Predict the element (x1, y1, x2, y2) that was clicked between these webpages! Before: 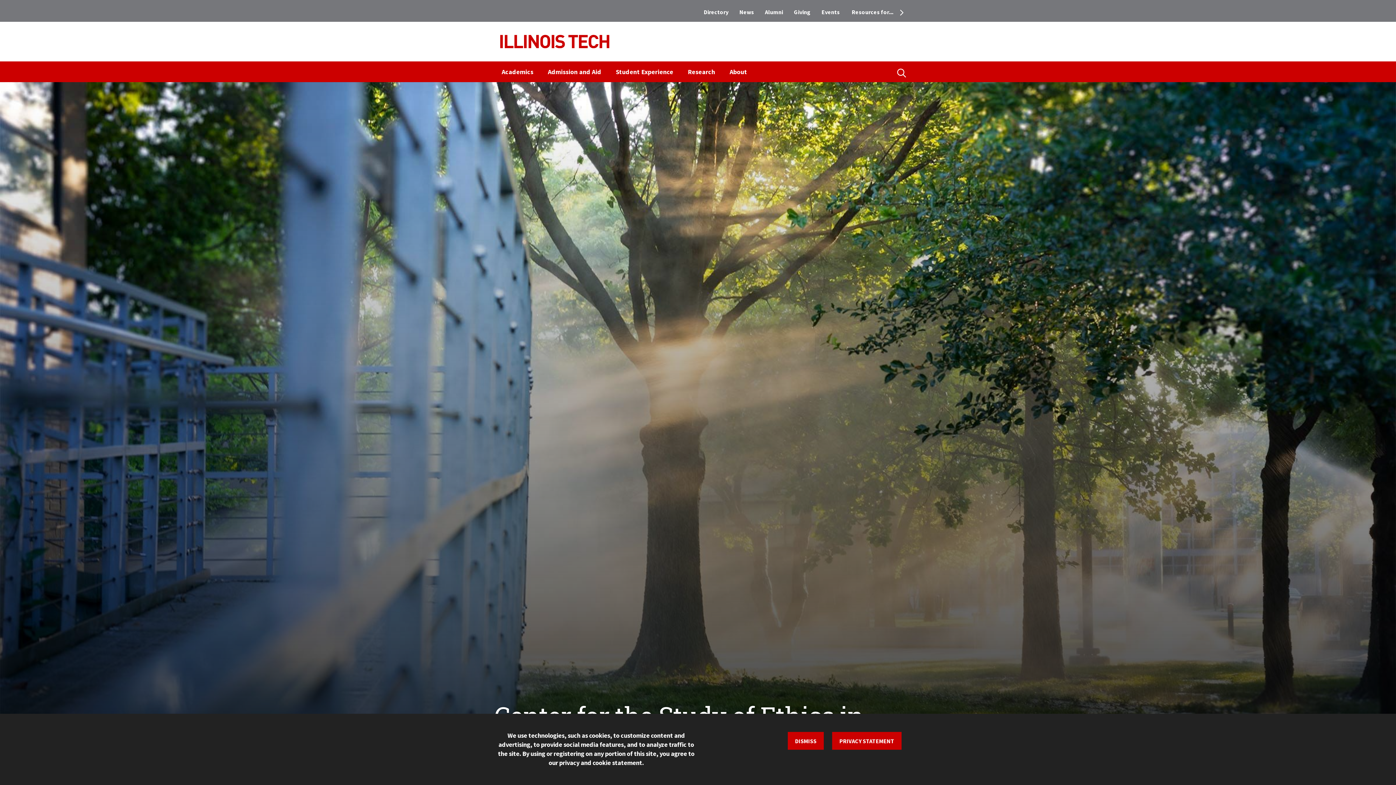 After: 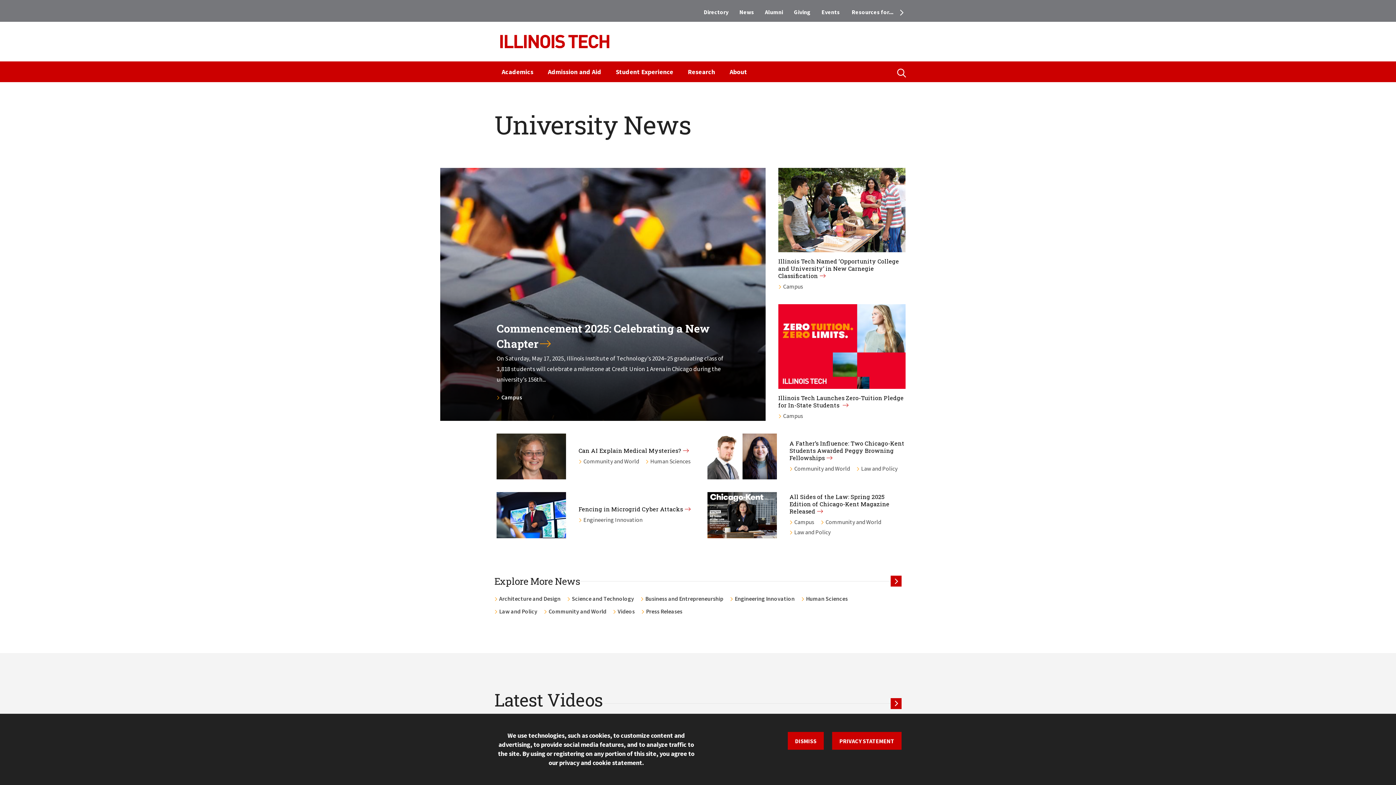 Action: label: News bbox: (734, 5, 759, 18)